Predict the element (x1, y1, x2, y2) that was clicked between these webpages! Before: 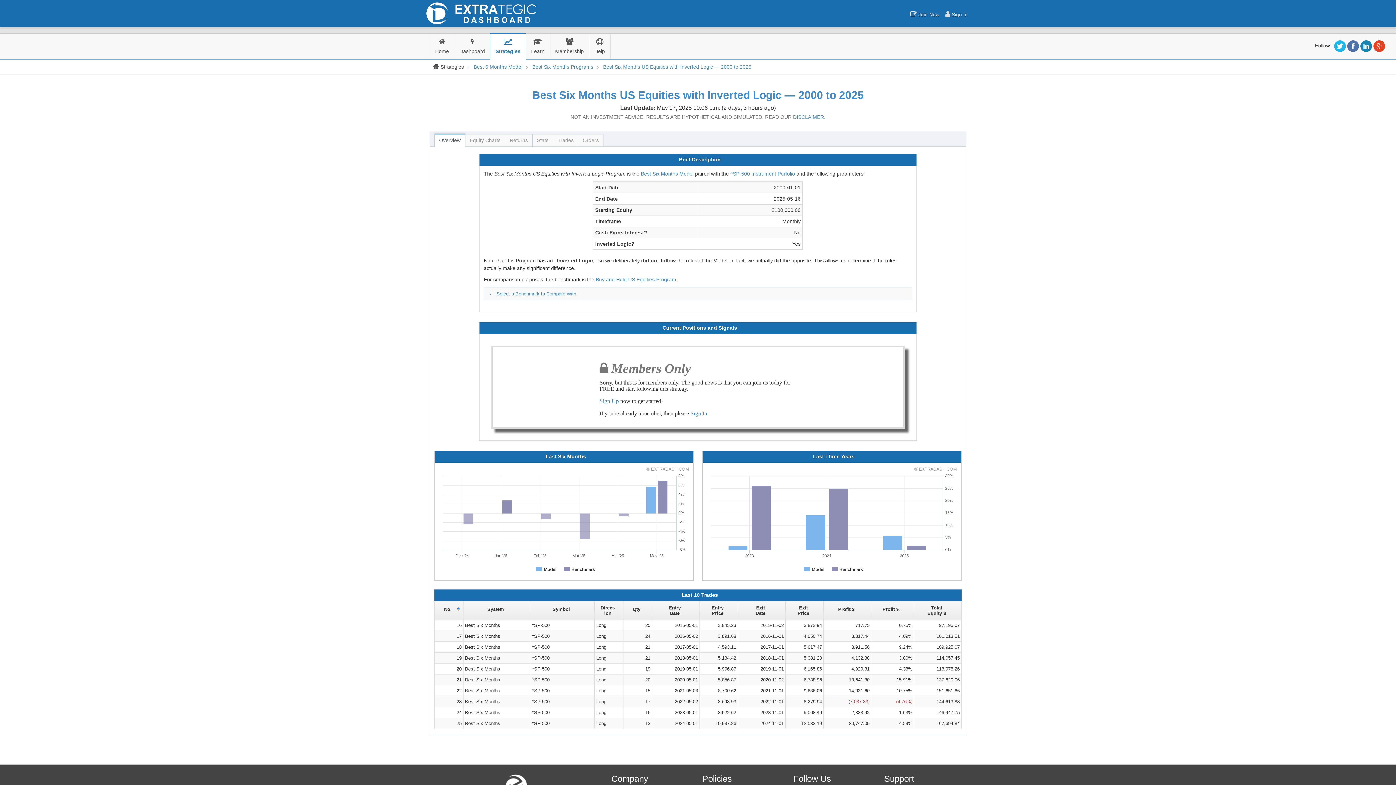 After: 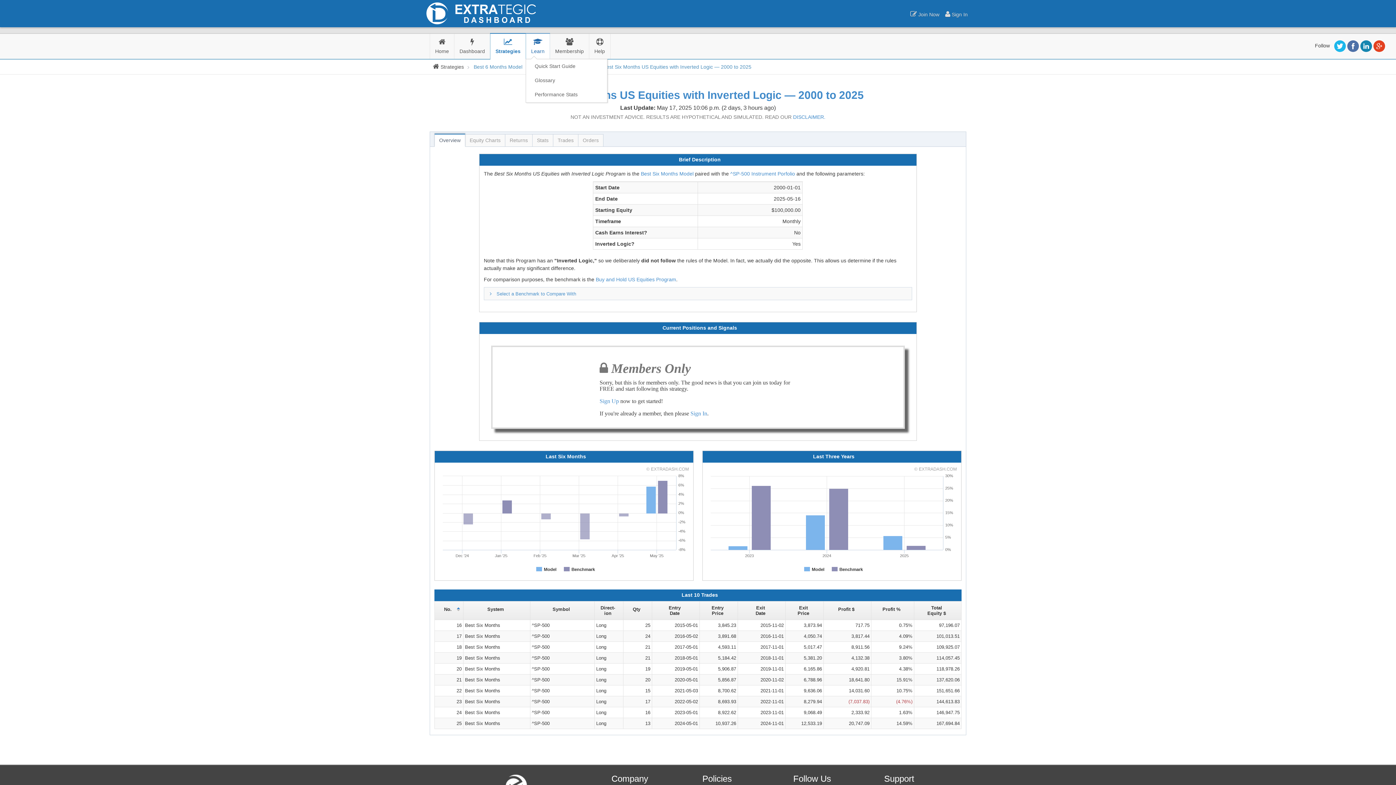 Action: label: Learn bbox: (526, 33, 549, 58)